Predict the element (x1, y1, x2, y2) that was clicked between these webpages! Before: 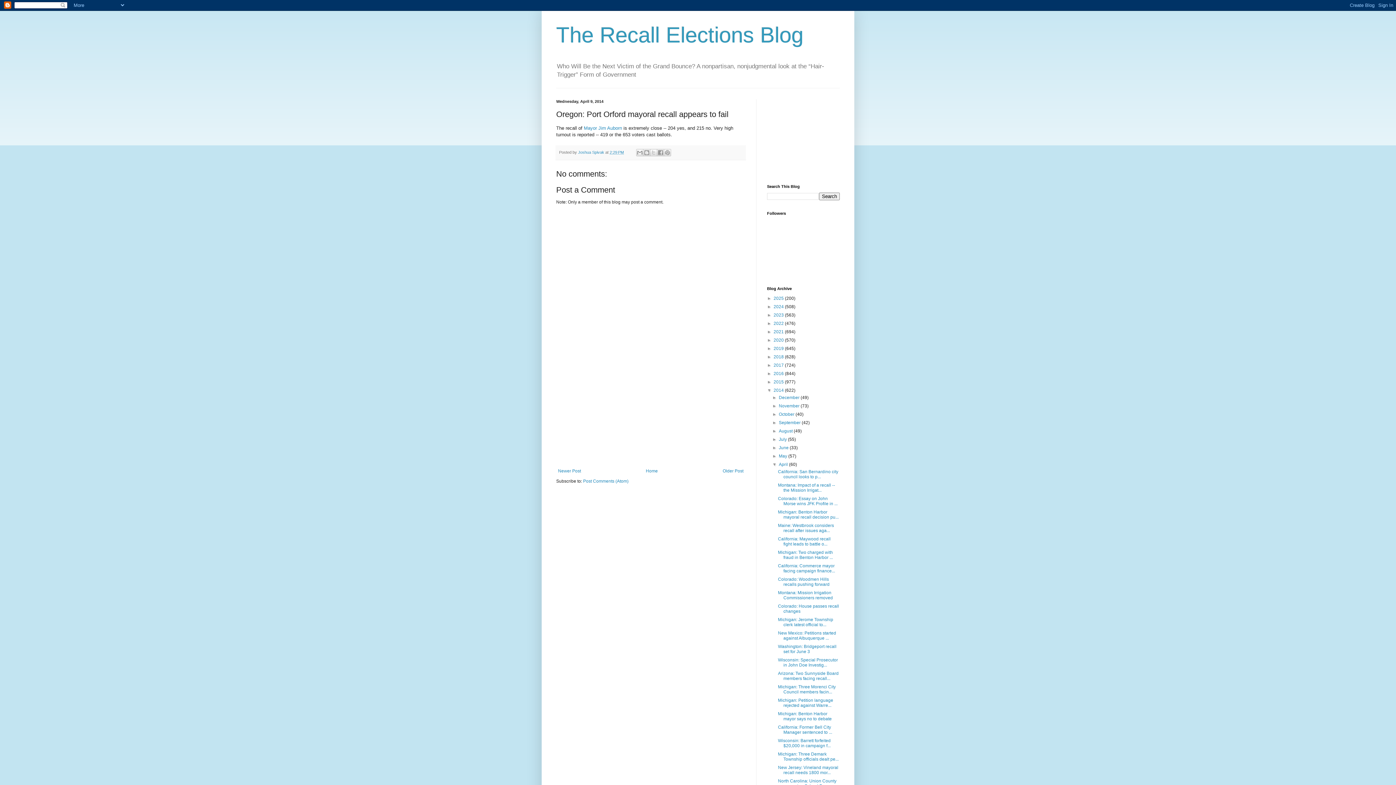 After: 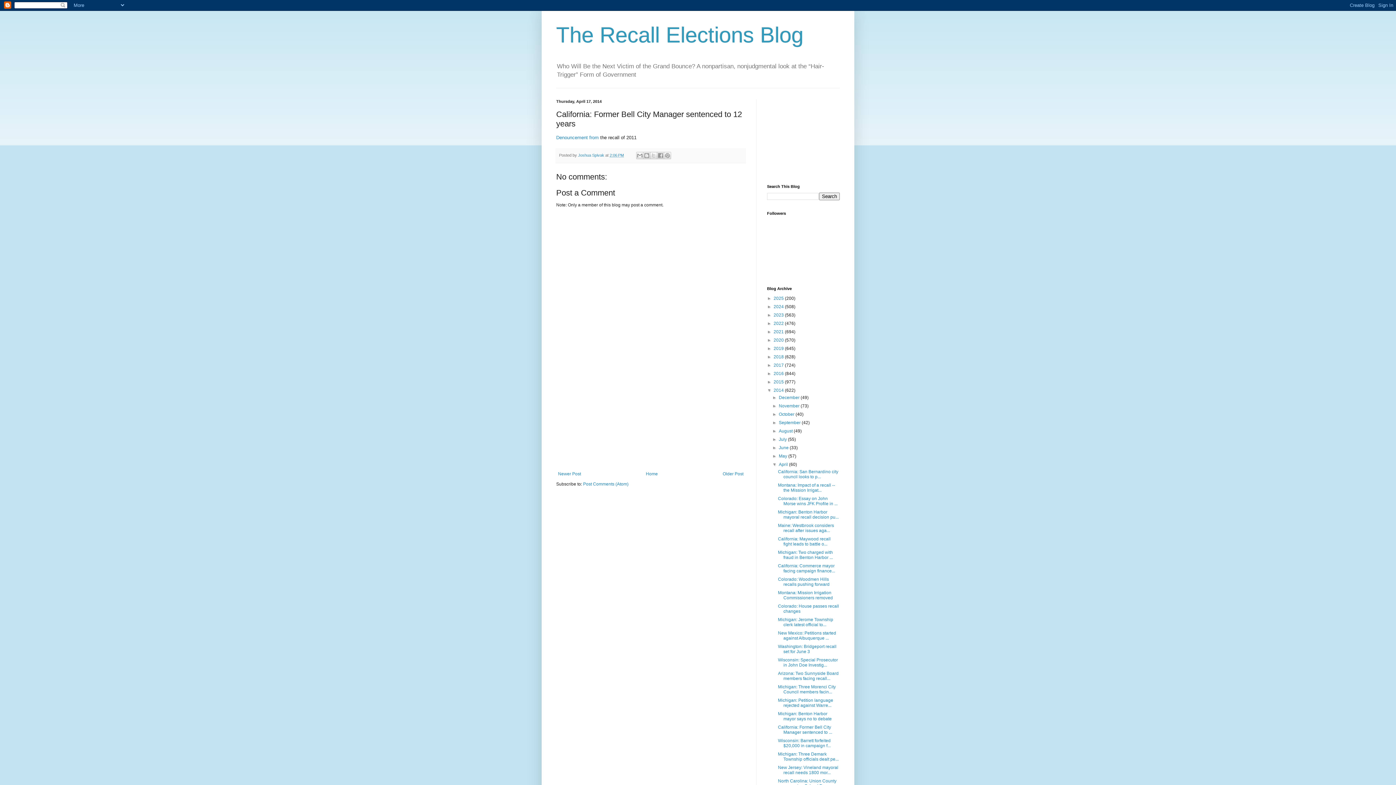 Action: label: California: Former Bell City Manager sentenced to ... bbox: (778, 725, 832, 735)